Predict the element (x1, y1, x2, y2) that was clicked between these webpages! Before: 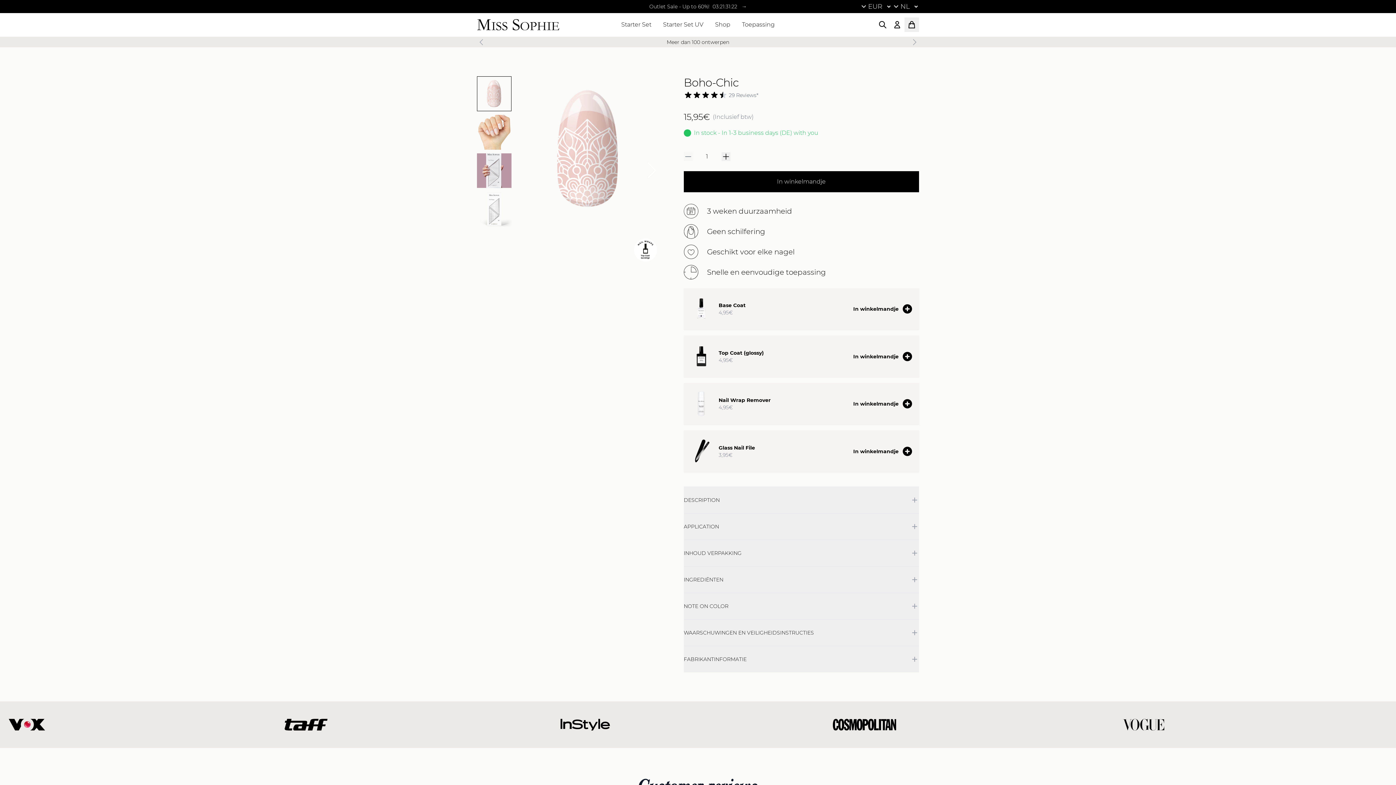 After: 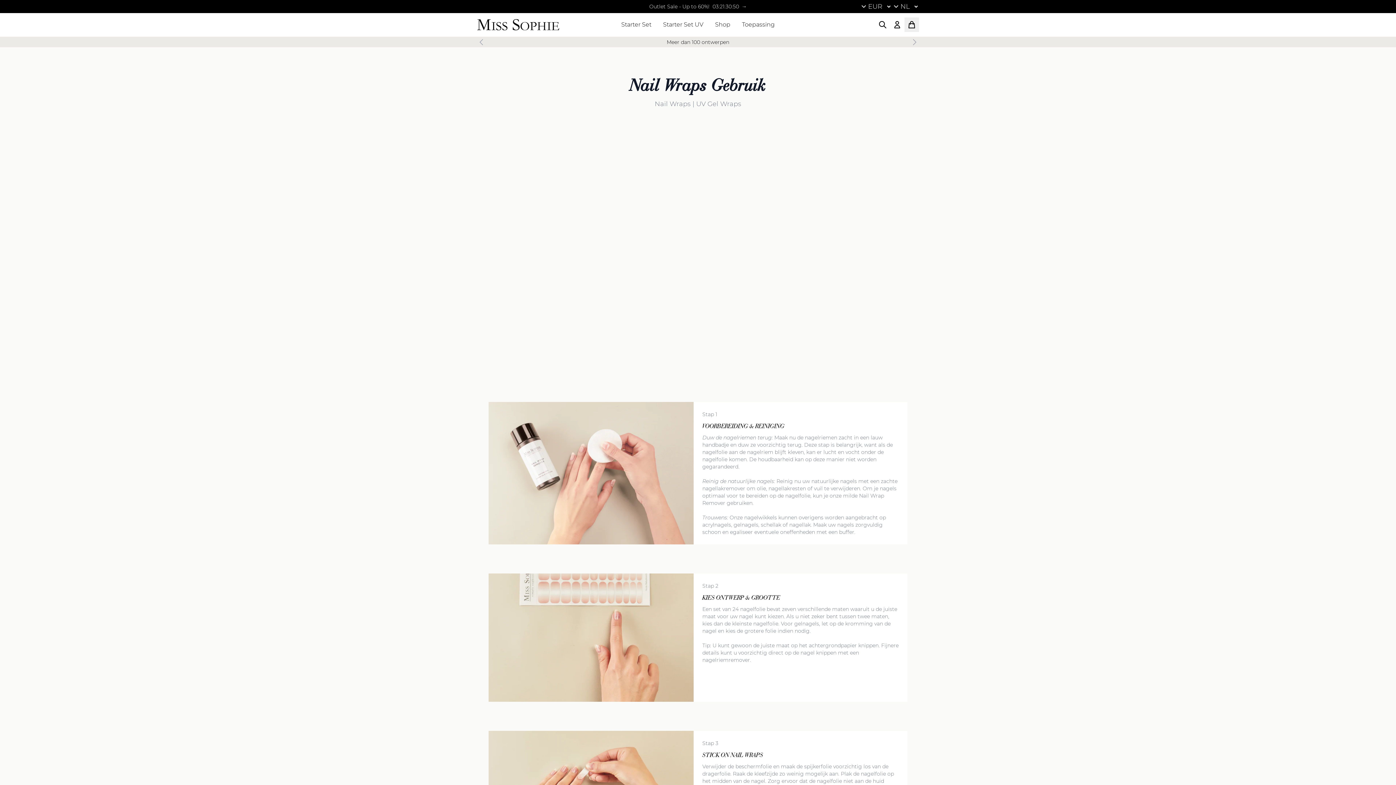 Action: label: Toepassing bbox: (742, 13, 774, 36)